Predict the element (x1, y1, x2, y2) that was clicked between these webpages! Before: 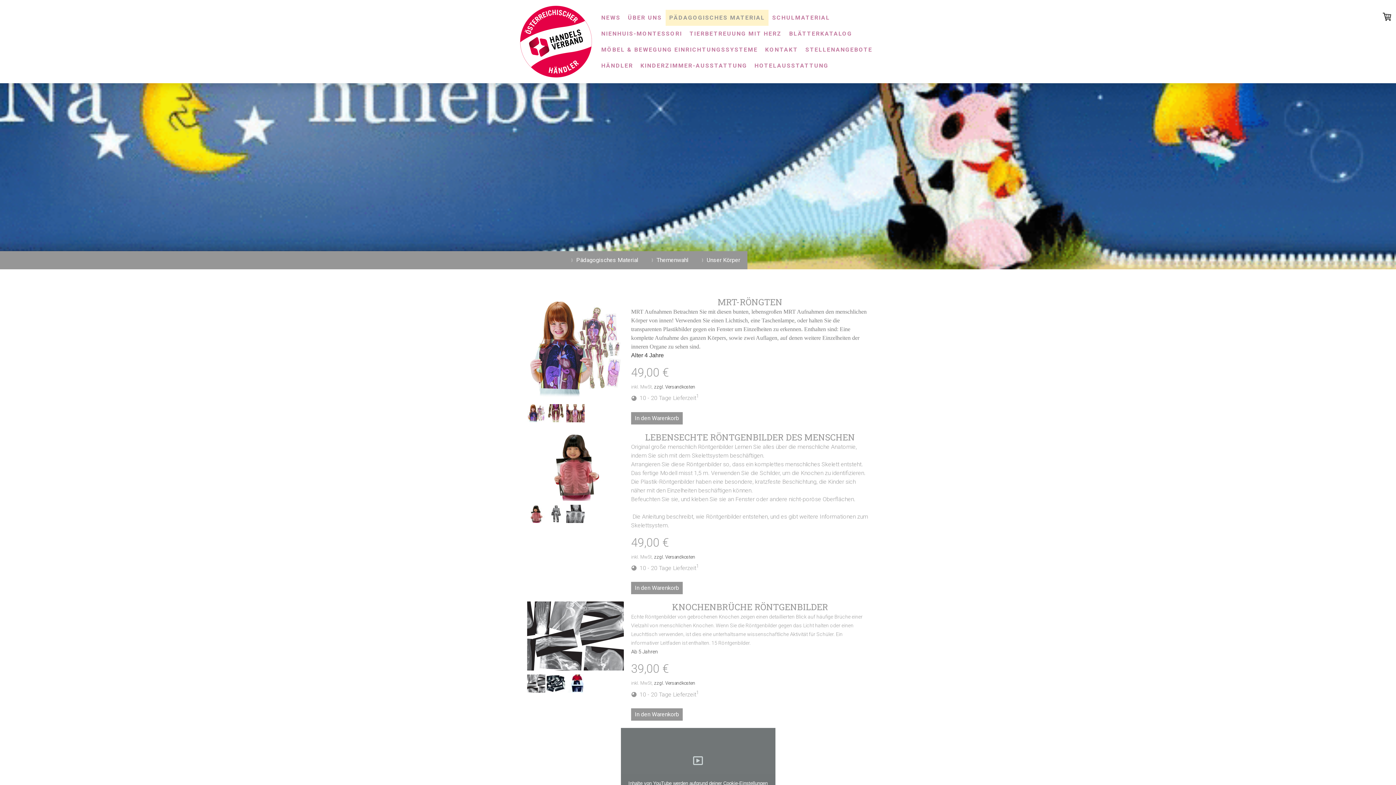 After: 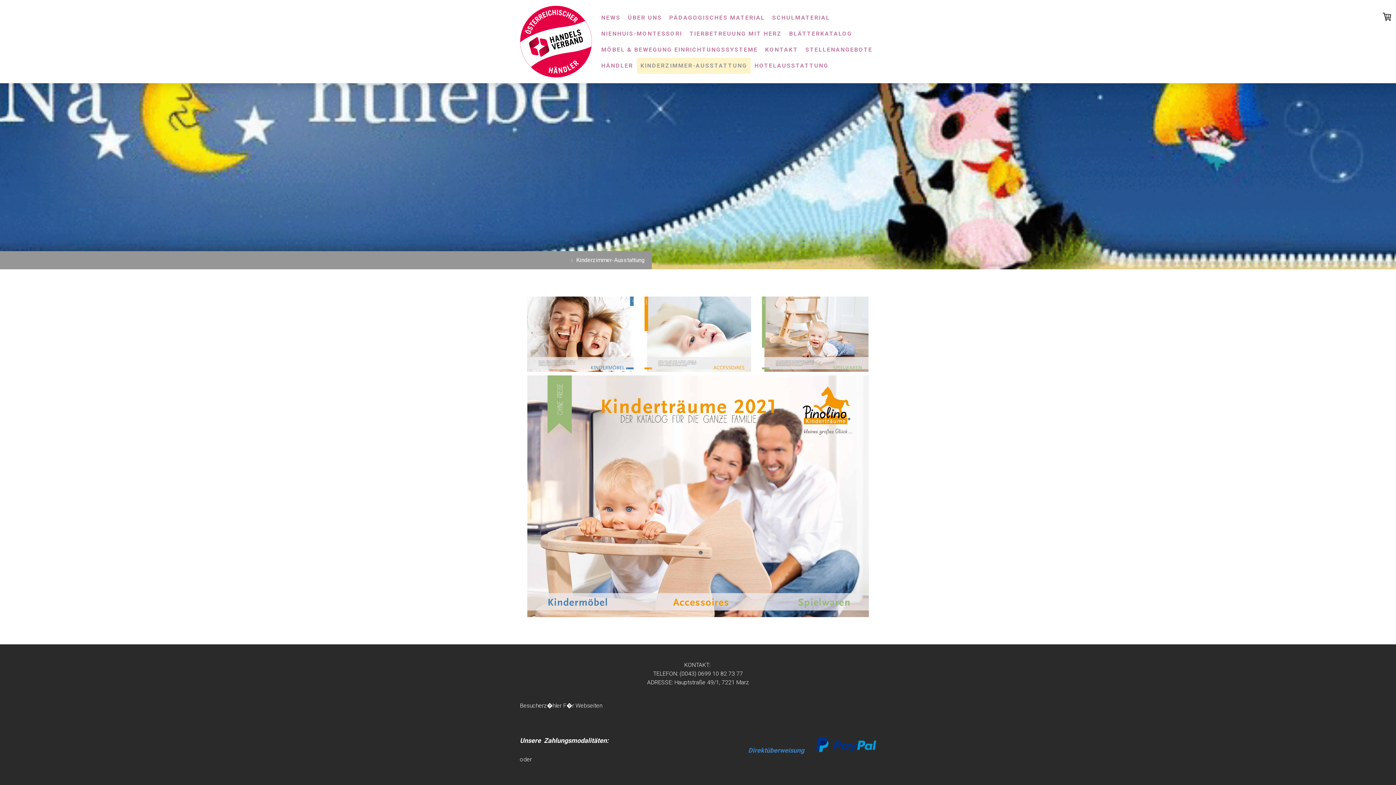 Action: label: KINDERZIMMER-AUSSTATTUNG bbox: (636, 57, 751, 73)